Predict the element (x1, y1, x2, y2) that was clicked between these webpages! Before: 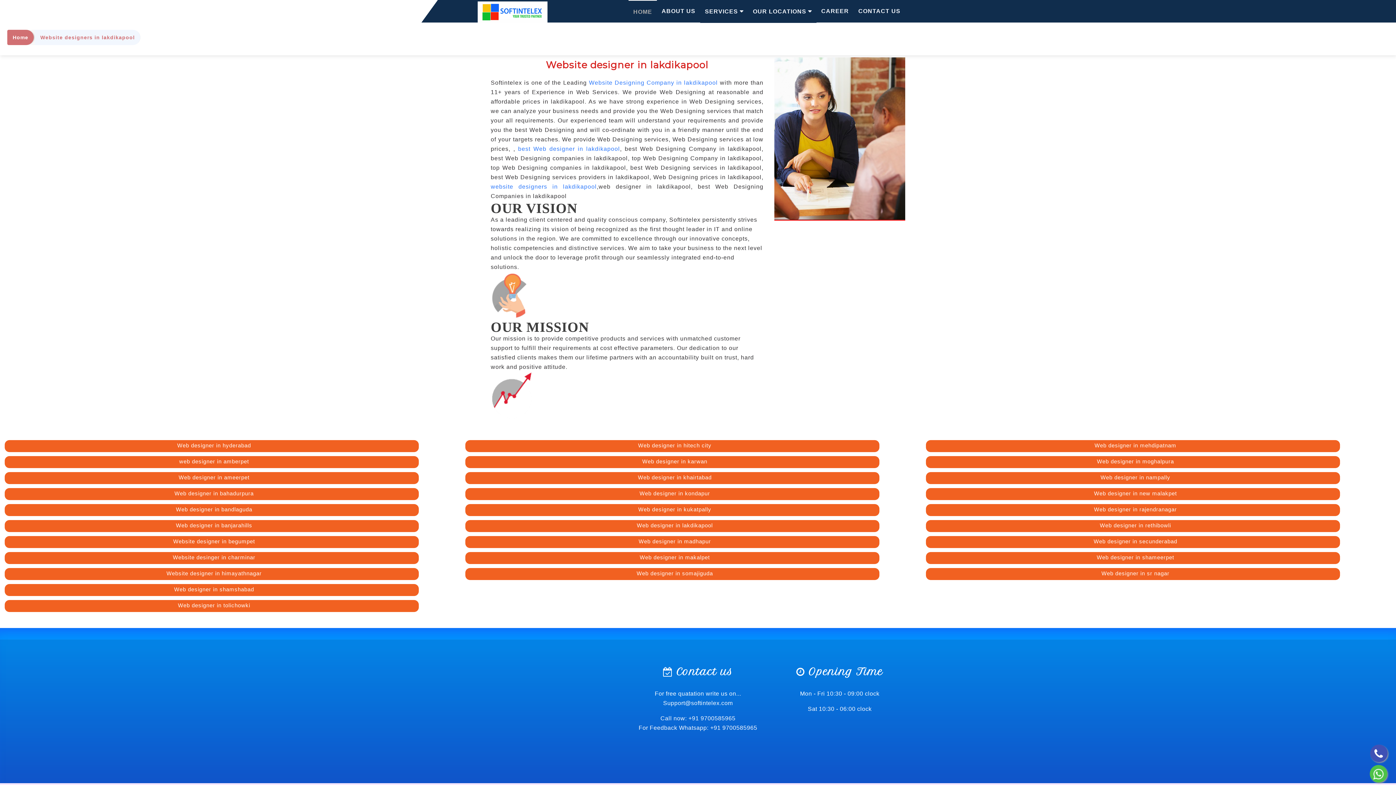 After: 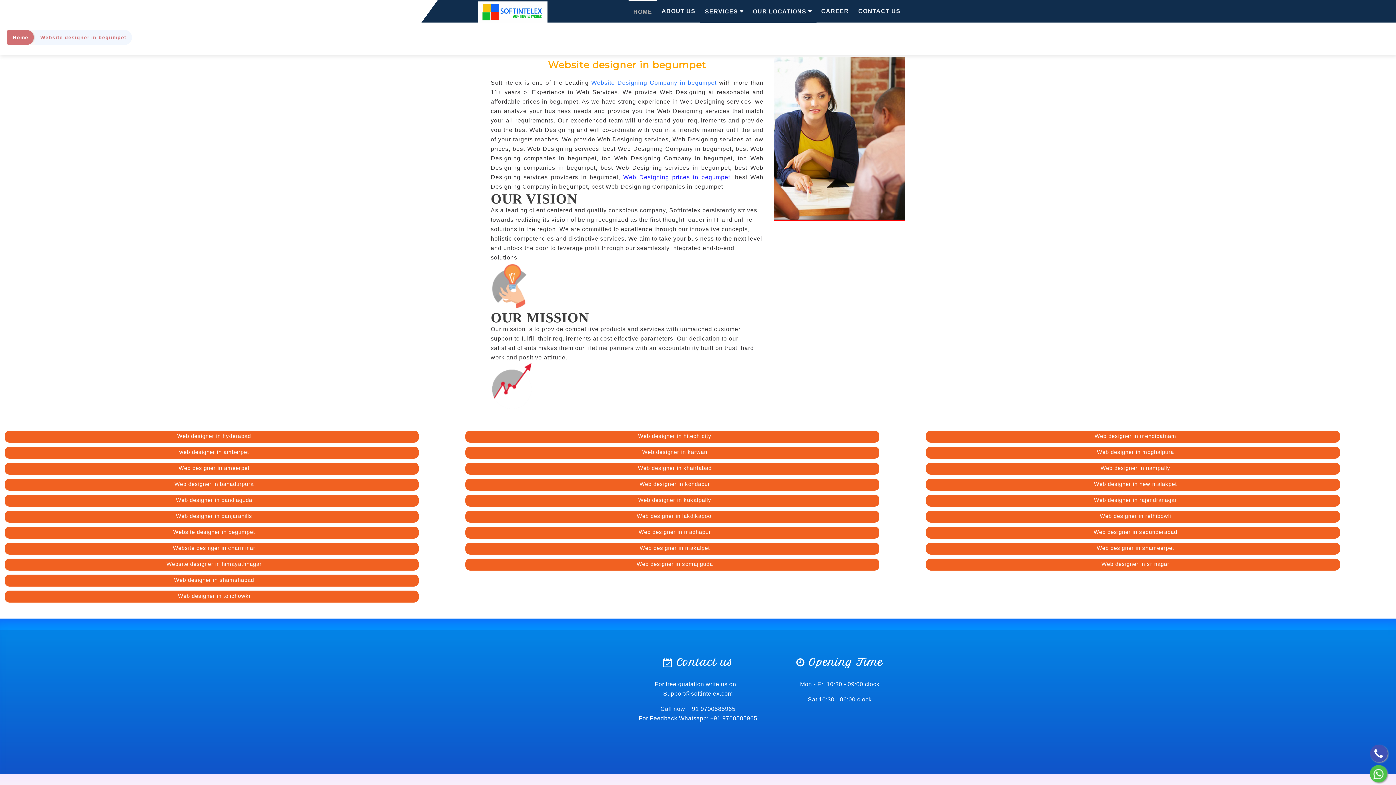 Action: label: Website designer in begumpet bbox: (4, 536, 418, 548)